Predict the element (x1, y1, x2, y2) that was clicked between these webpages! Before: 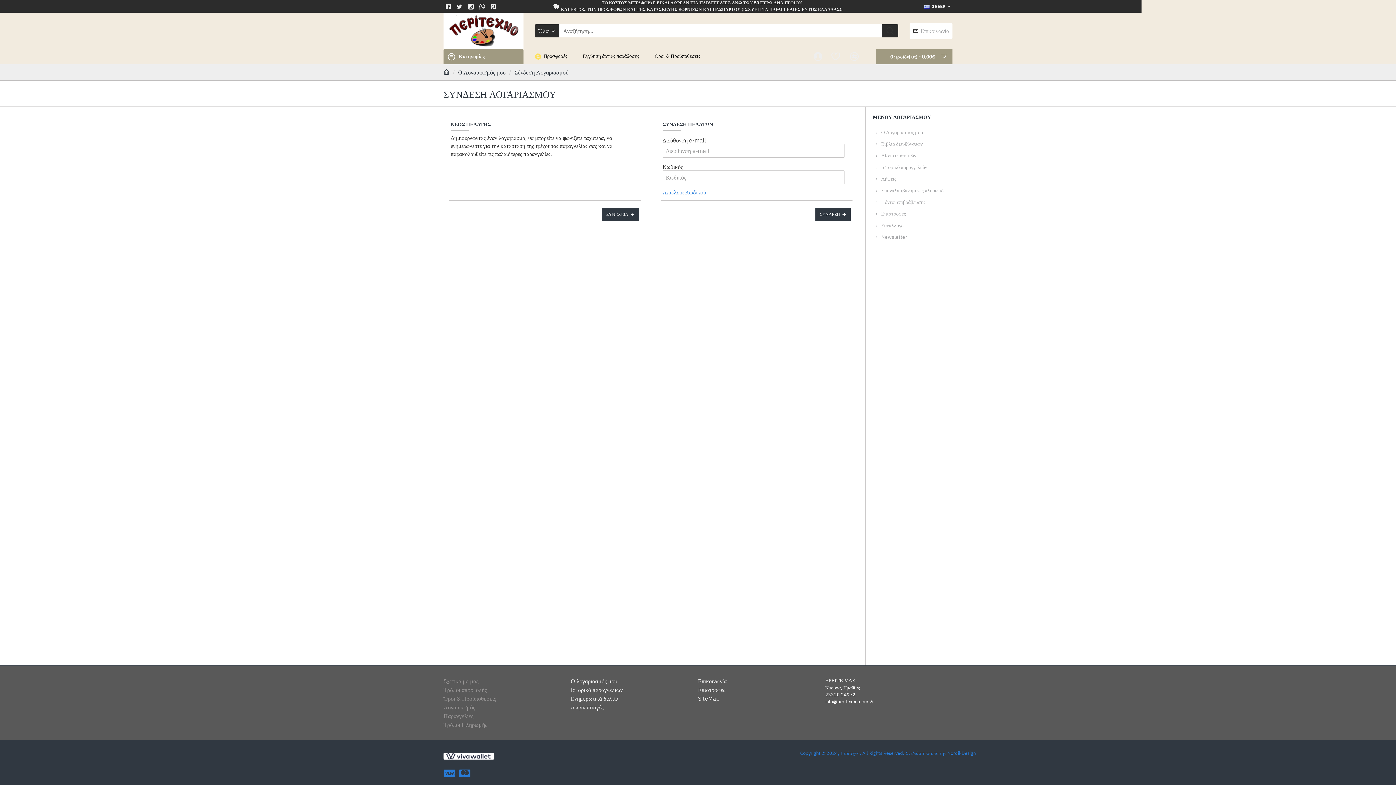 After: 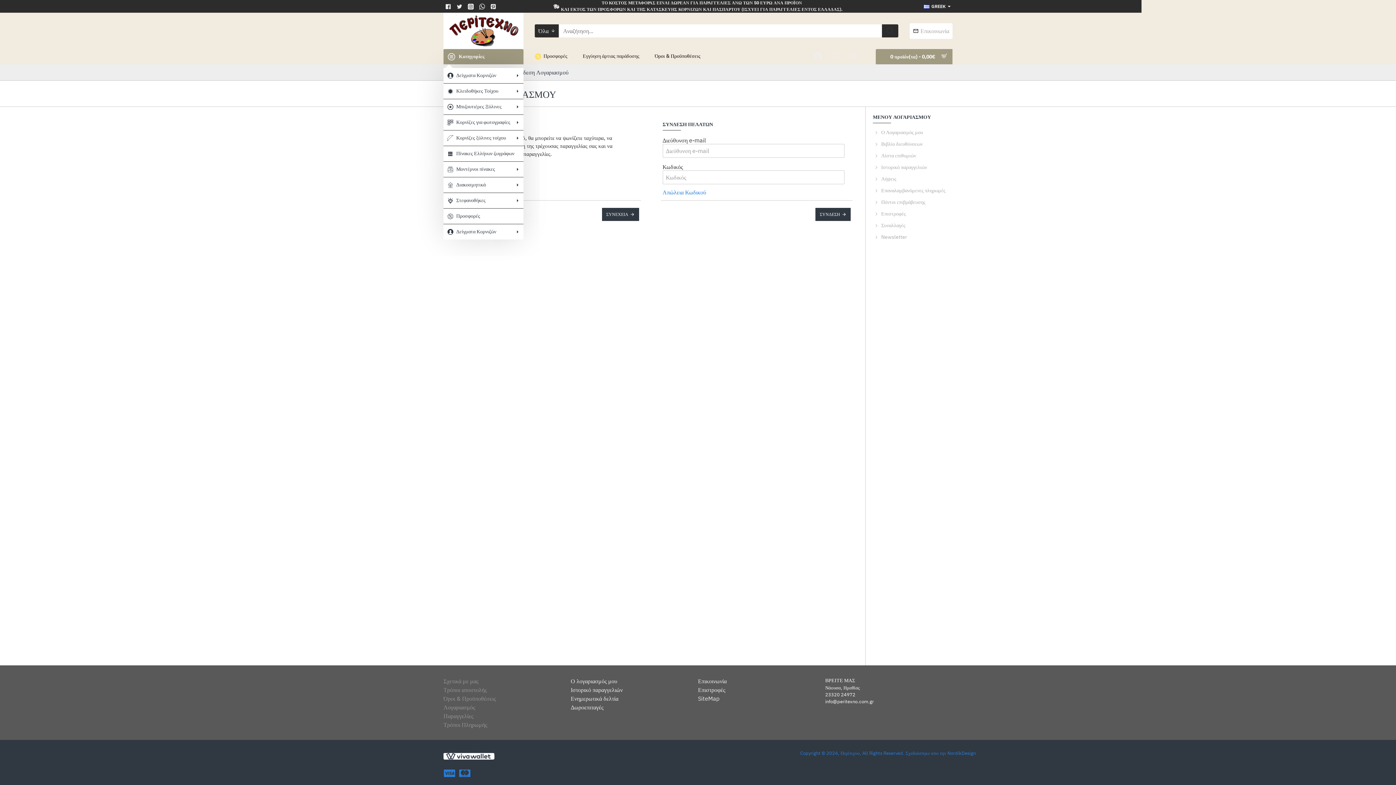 Action: label: Κατηγορίες bbox: (443, 49, 523, 64)